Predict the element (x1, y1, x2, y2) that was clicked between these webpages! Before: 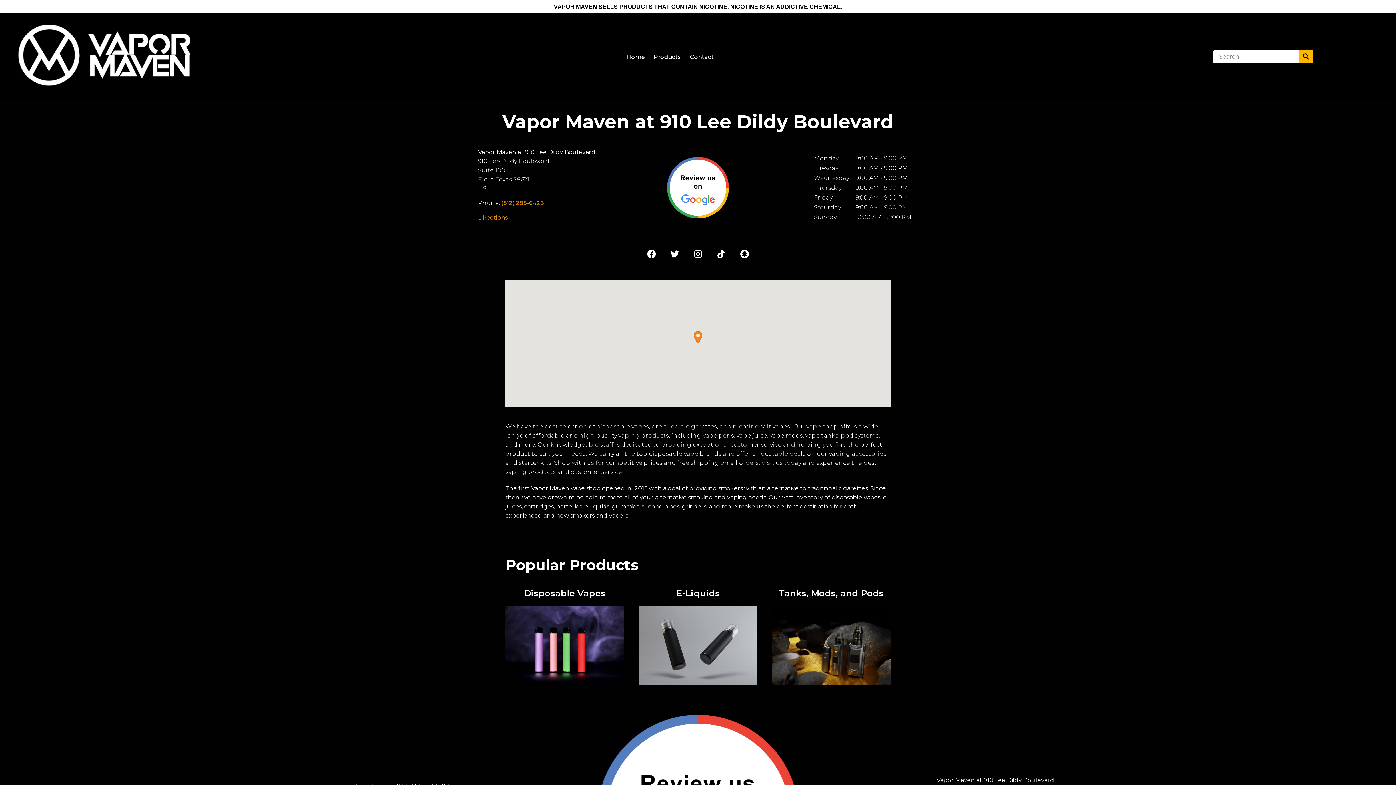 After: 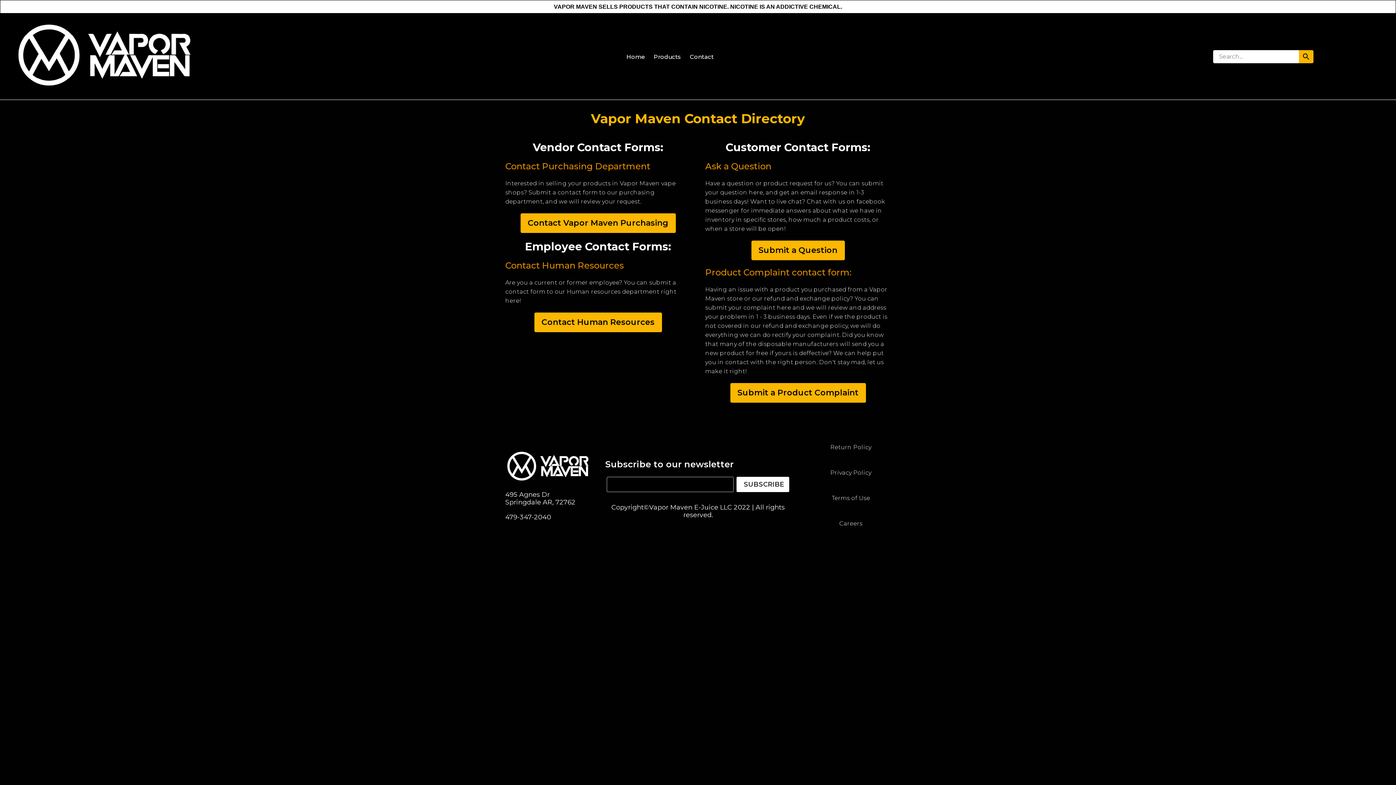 Action: label: Contact bbox: (689, 53, 713, 60)